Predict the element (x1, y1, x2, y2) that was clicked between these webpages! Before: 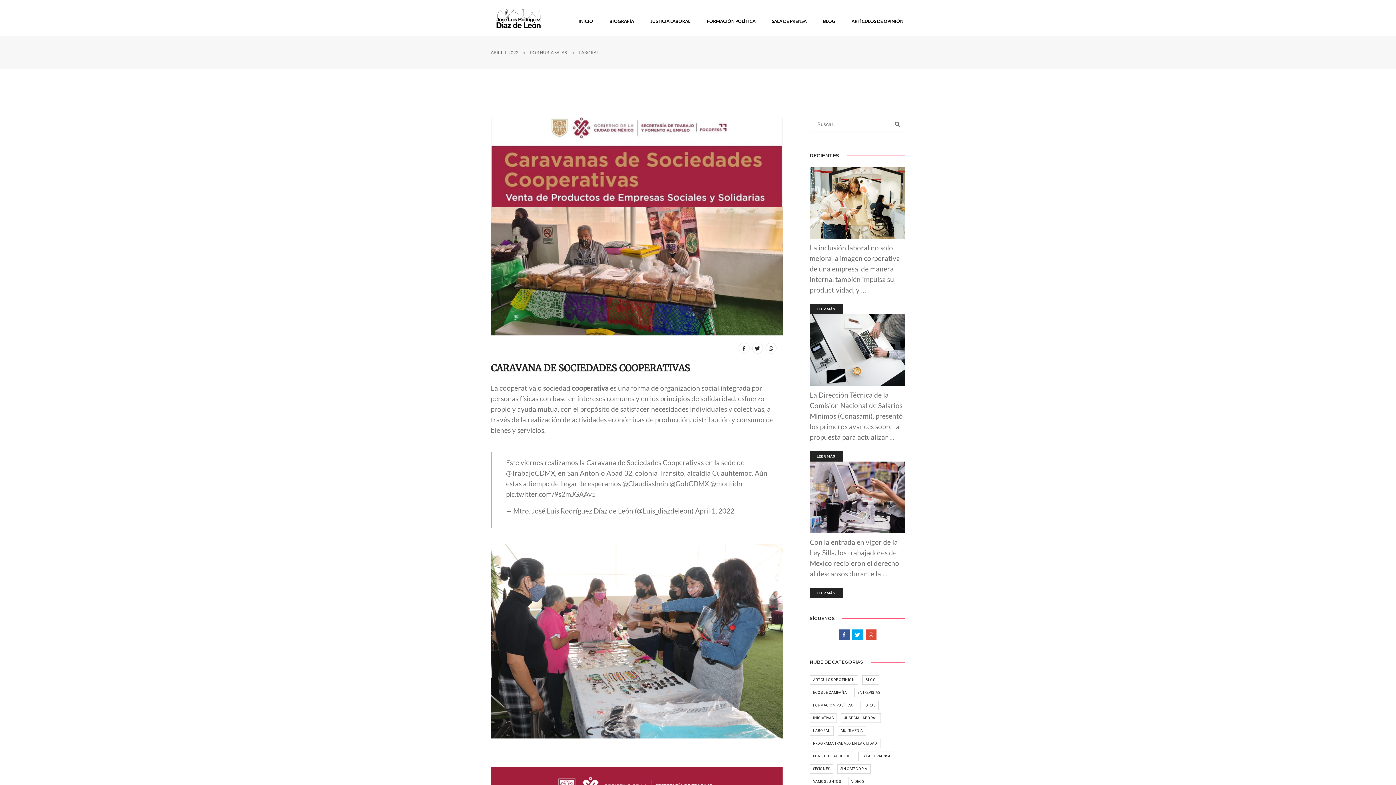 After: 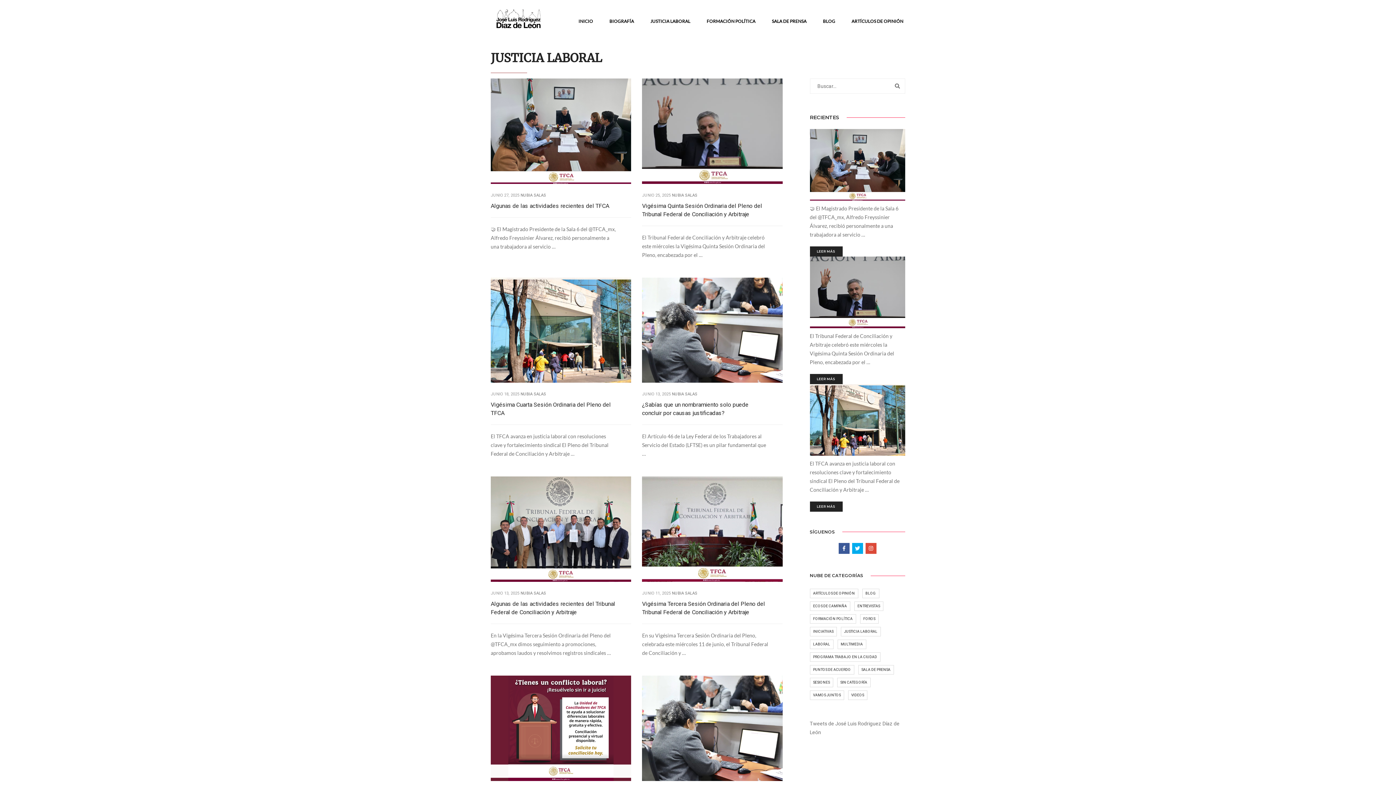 Action: label: JUSTICIA LABORAL bbox: (840, 713, 880, 723)